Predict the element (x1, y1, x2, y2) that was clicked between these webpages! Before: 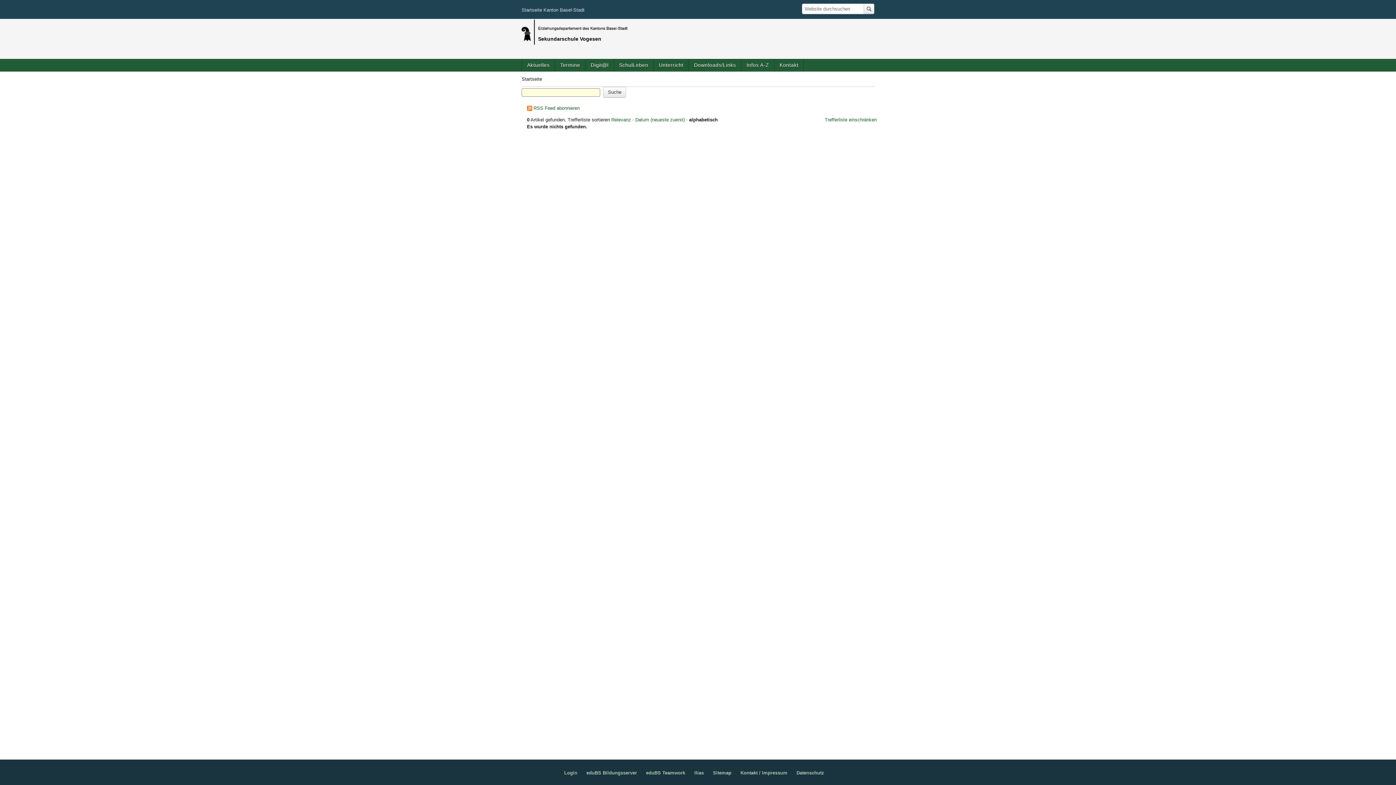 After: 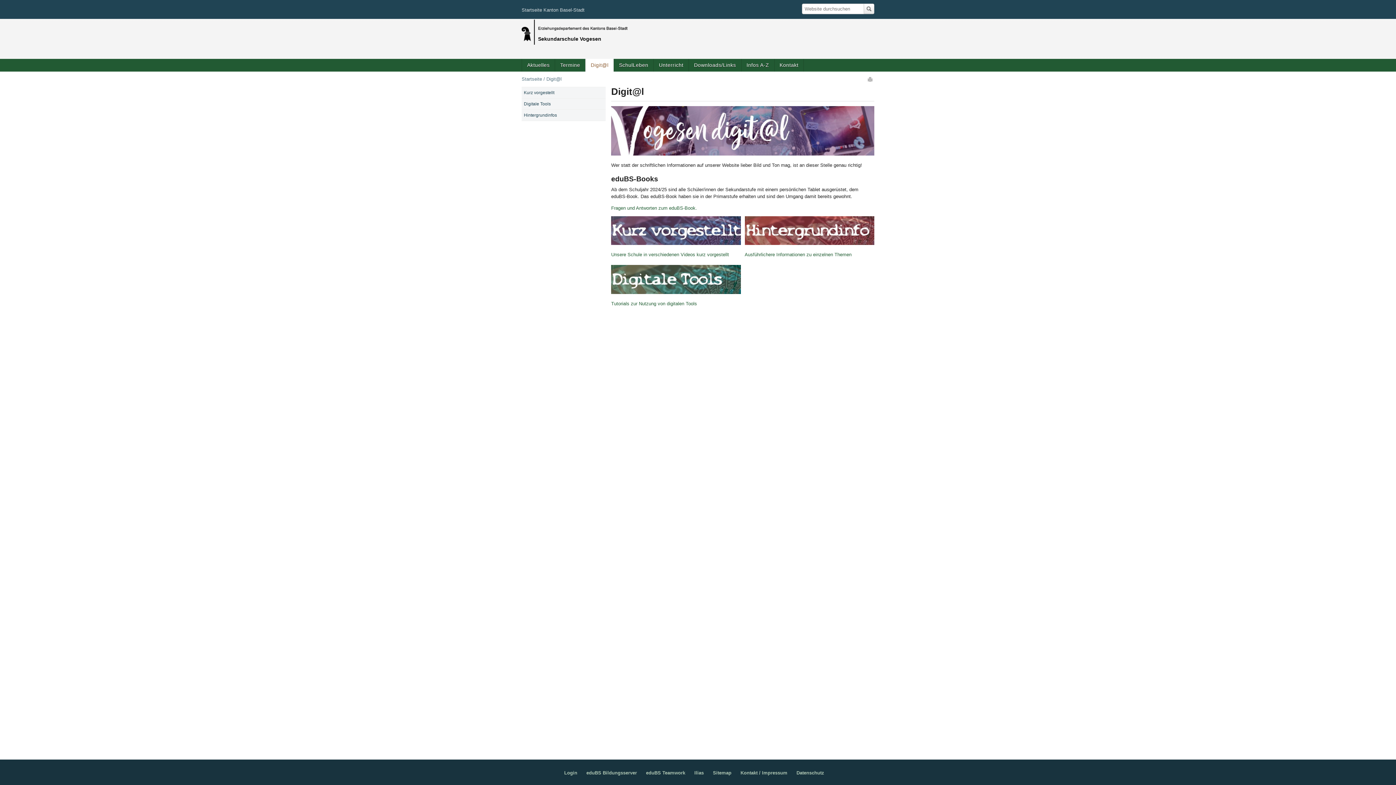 Action: bbox: (585, 58, 613, 71) label: Digit@l